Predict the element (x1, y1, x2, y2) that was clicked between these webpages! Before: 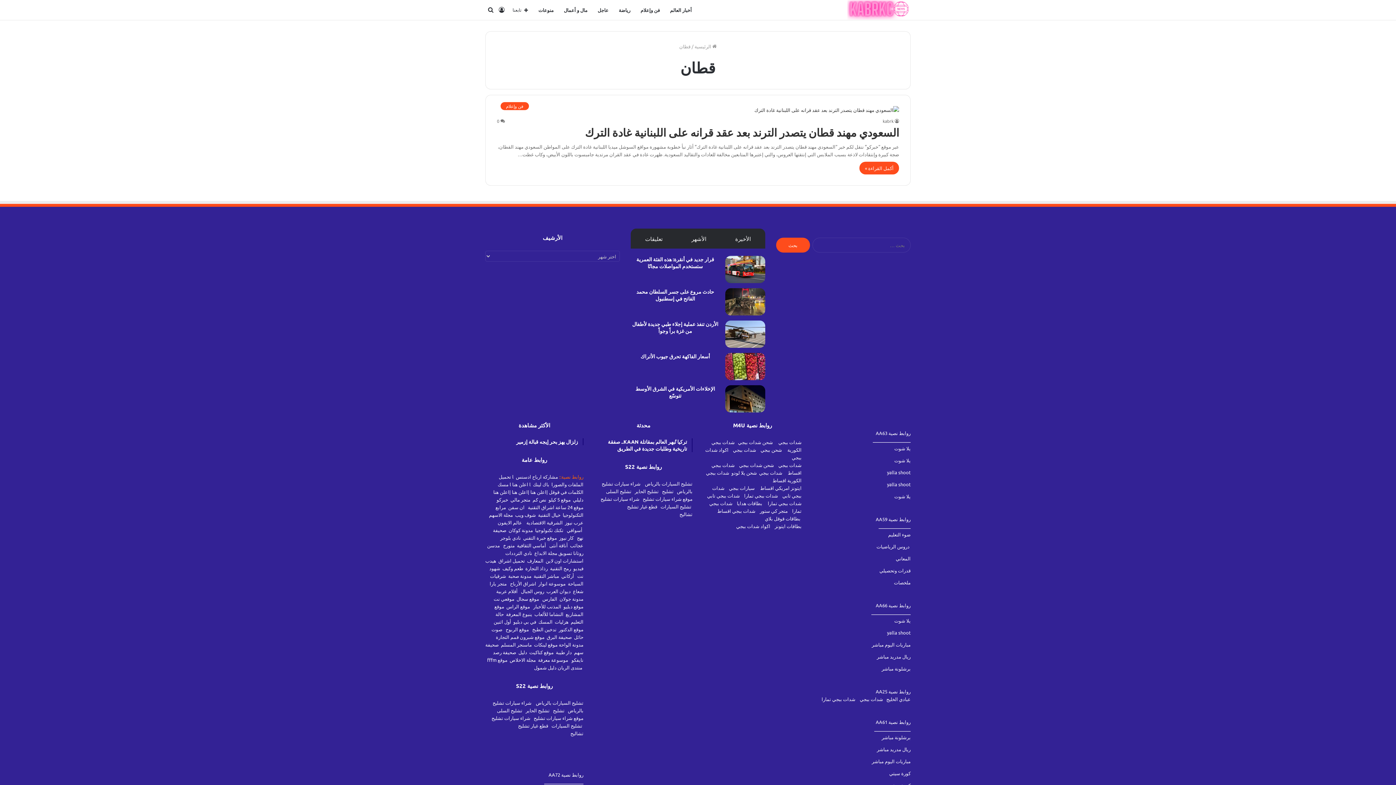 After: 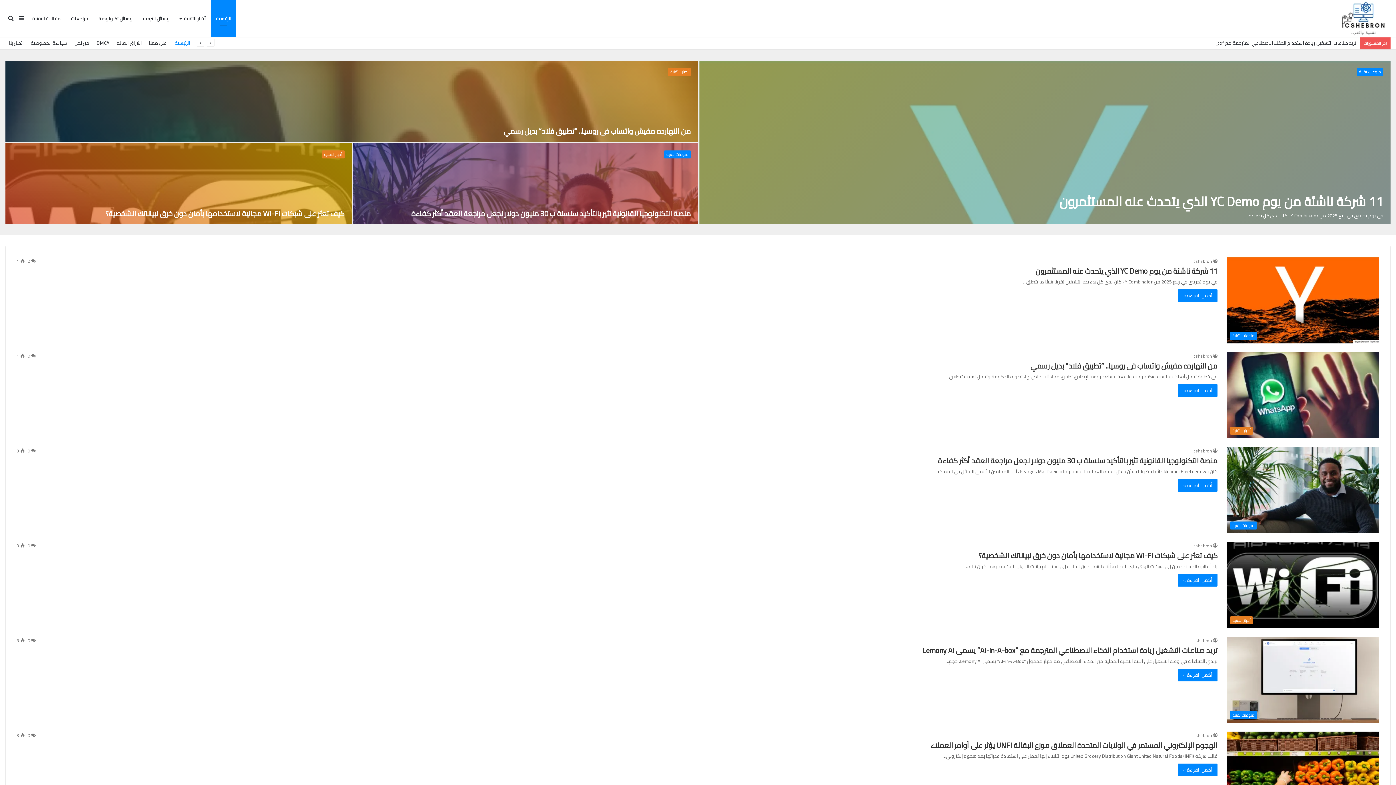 Action: bbox: (520, 634, 544, 640) label: موقع شبرون